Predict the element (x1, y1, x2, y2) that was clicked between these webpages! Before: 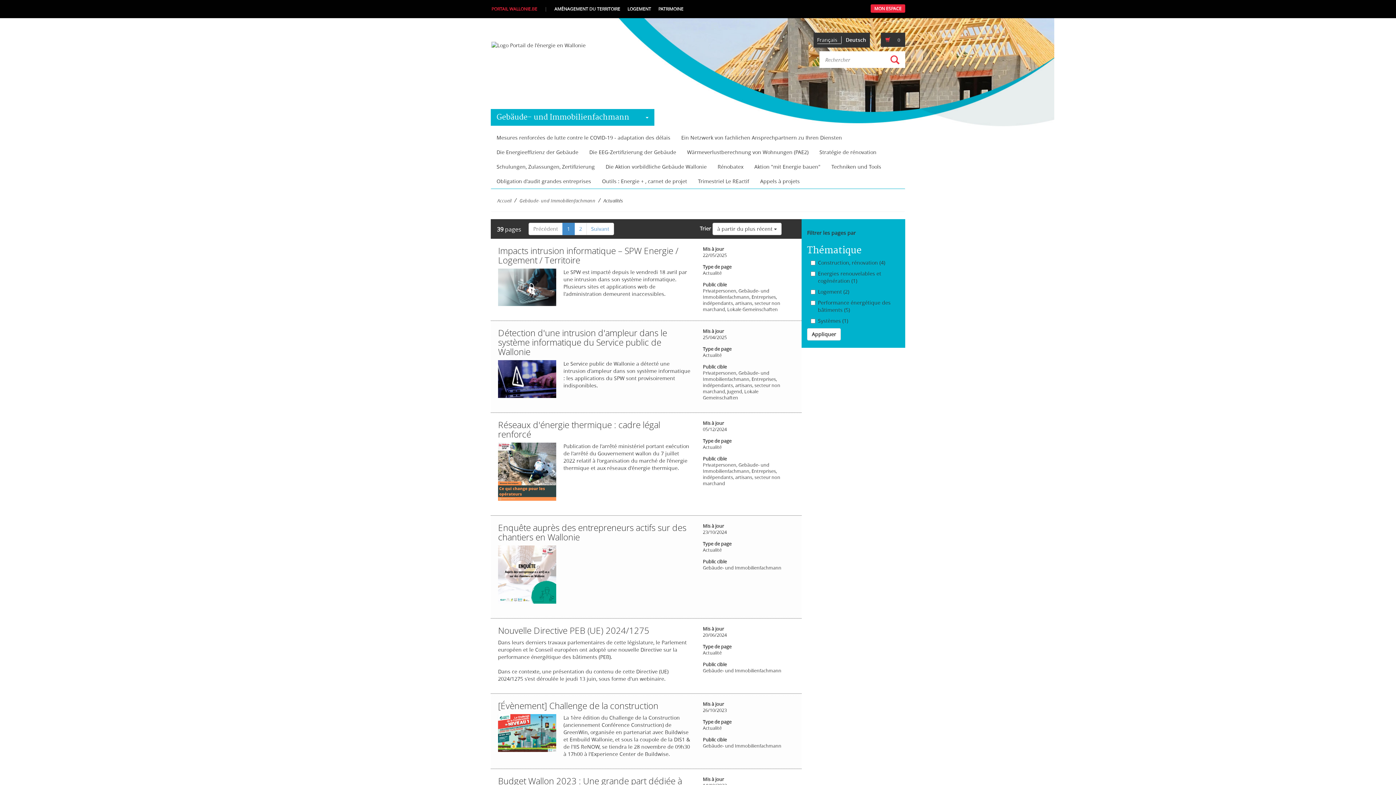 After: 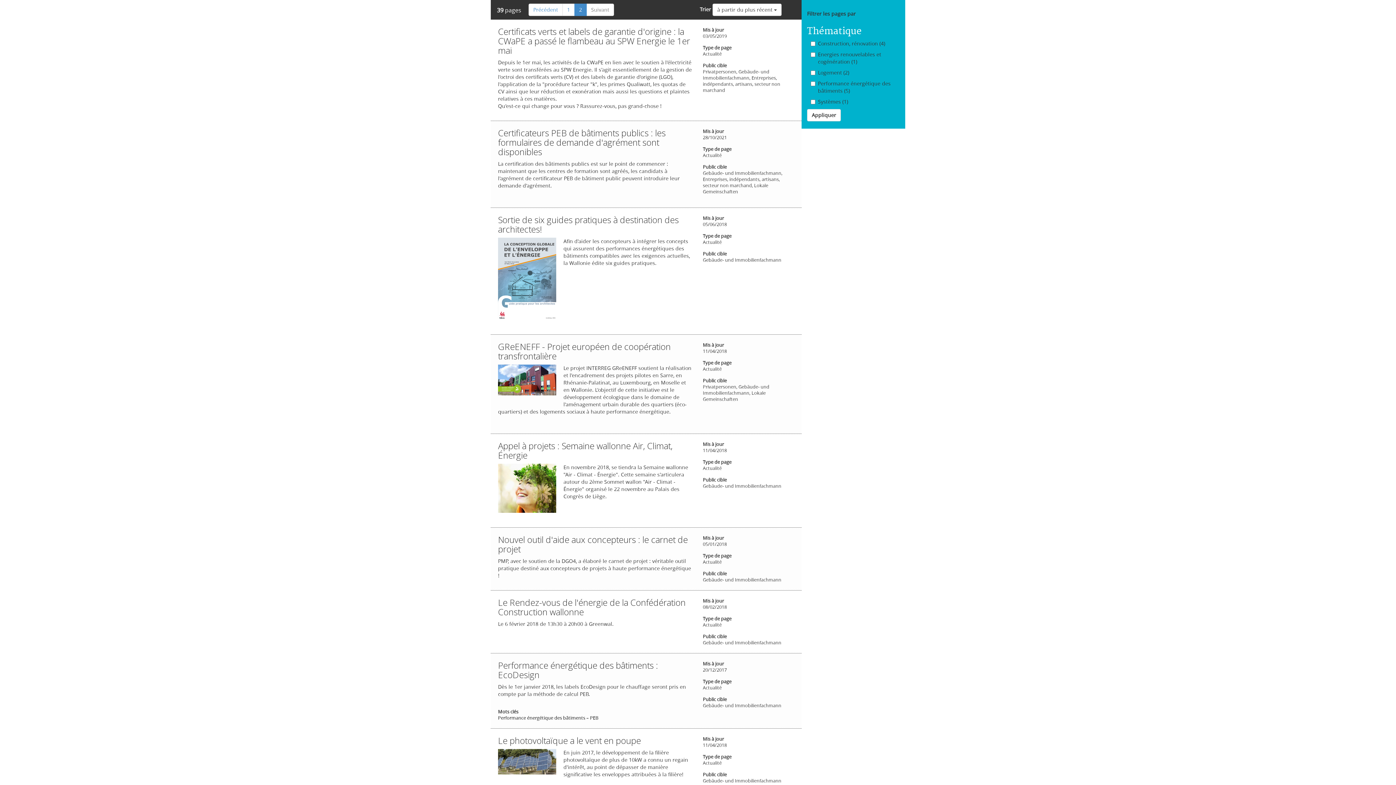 Action: bbox: (574, 222, 586, 235) label: 2